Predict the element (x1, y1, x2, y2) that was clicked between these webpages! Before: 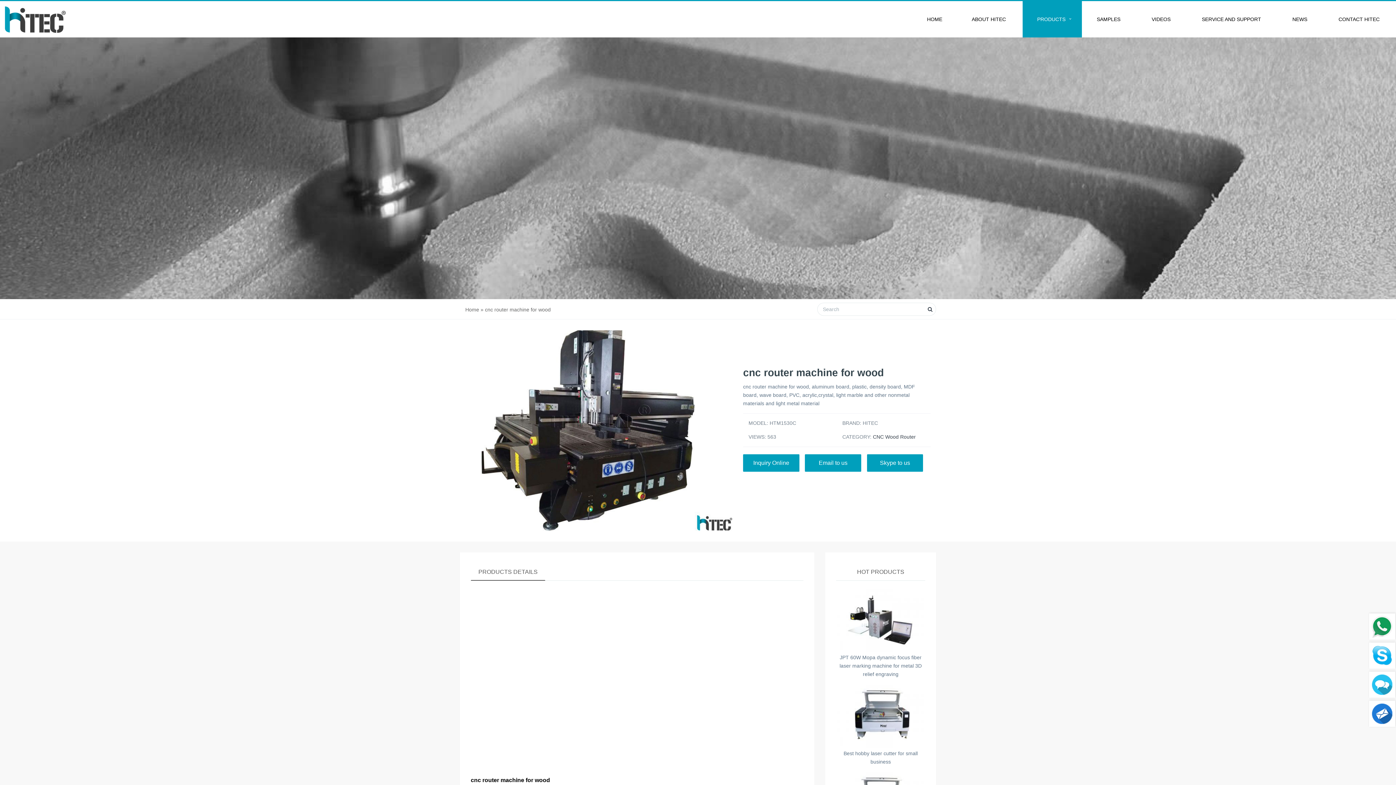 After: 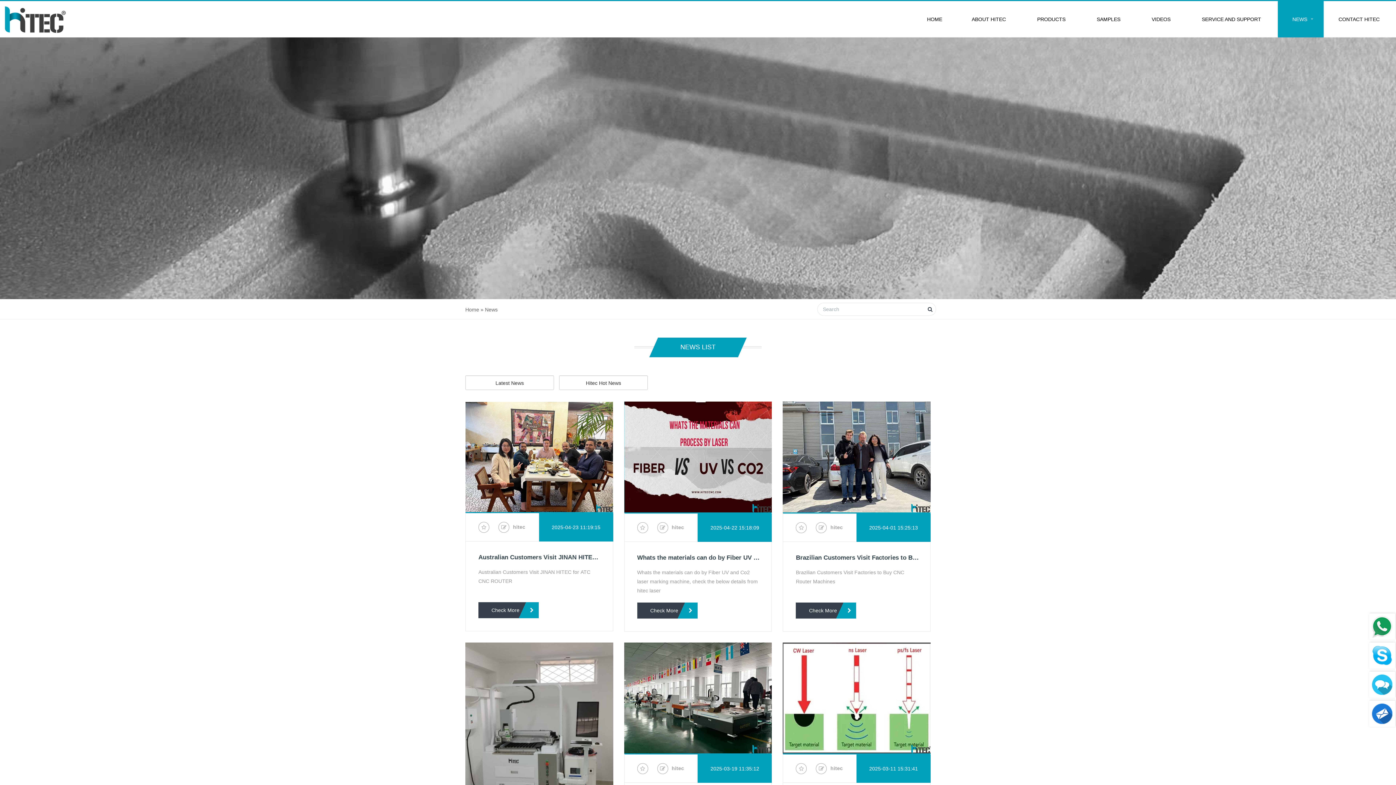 Action: label: NEWS bbox: (1278, 1, 1324, 37)